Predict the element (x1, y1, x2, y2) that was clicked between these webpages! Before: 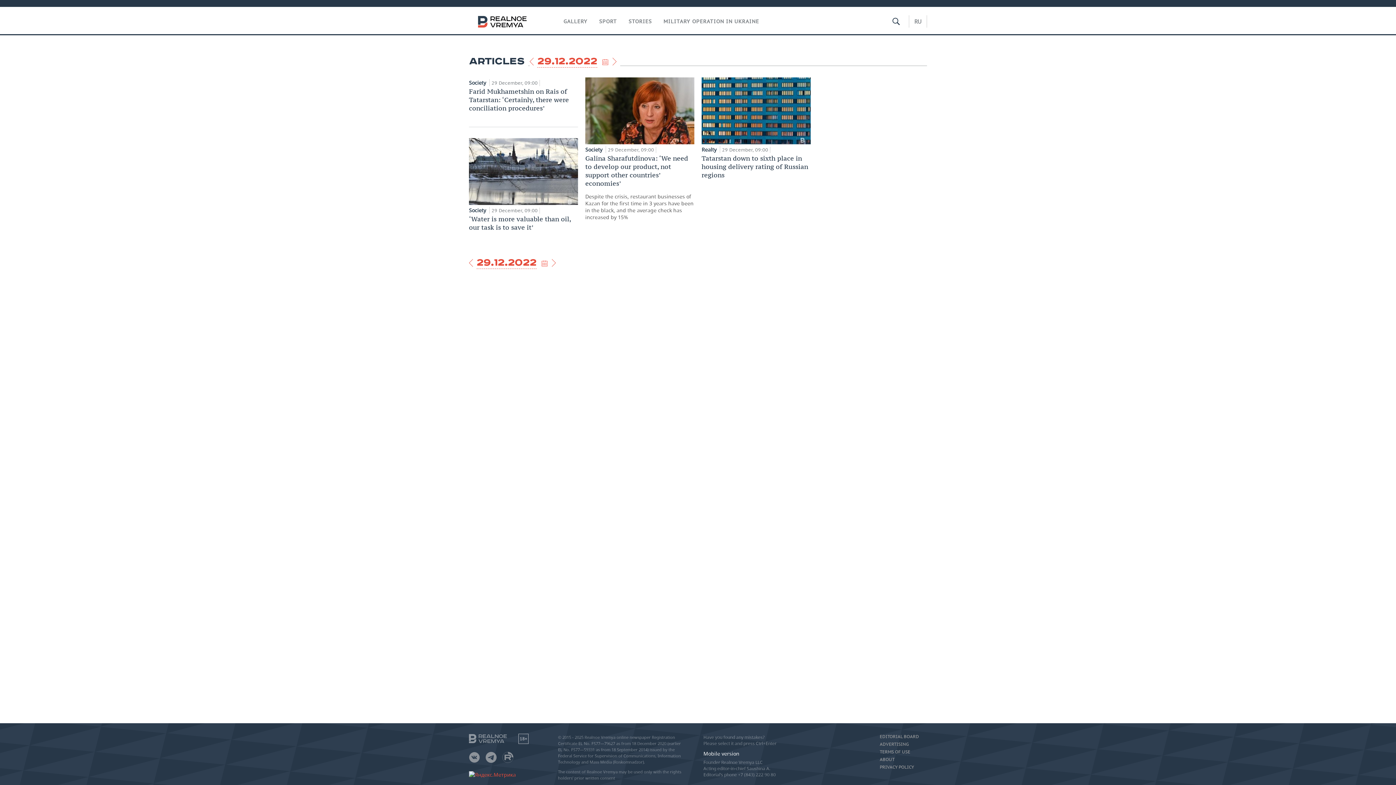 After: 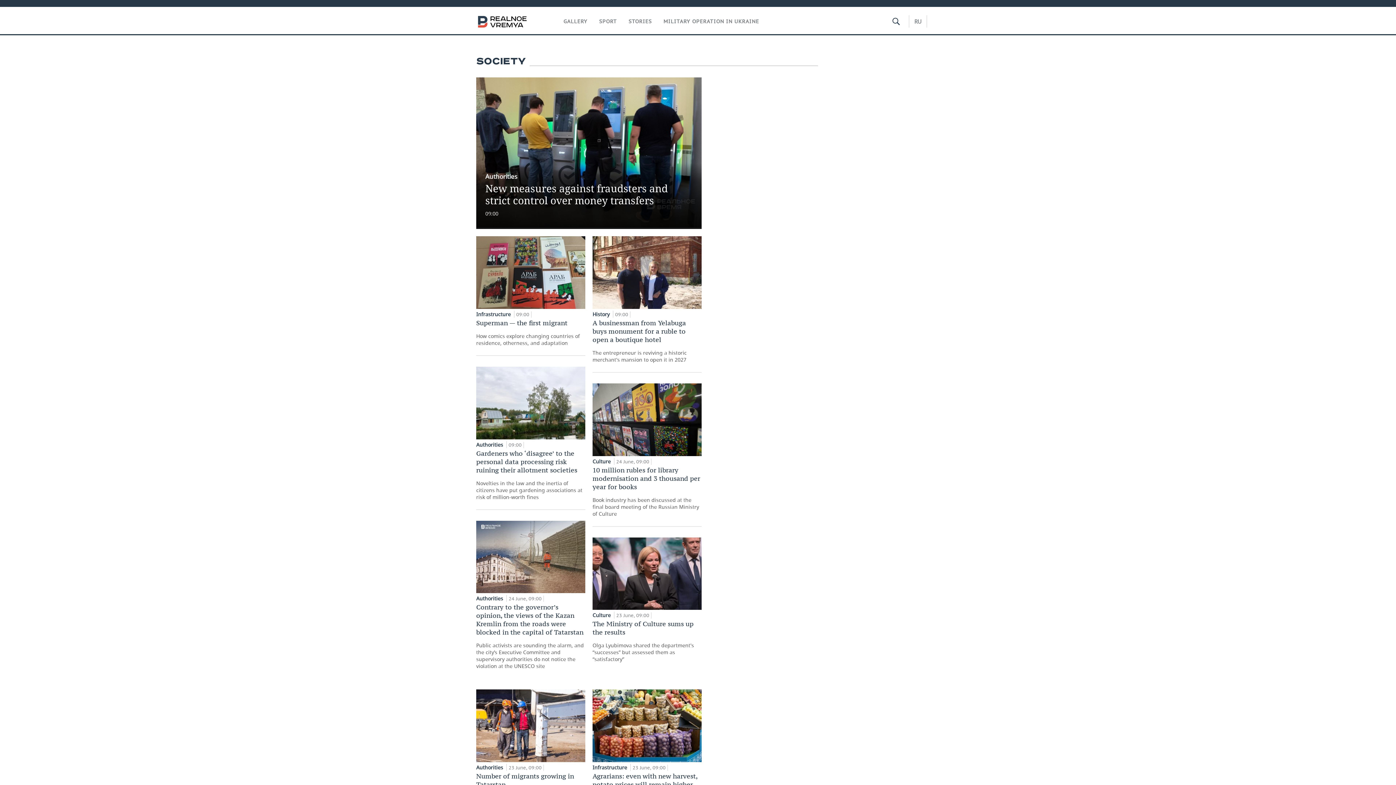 Action: label: Society  bbox: (469, 79, 487, 86)